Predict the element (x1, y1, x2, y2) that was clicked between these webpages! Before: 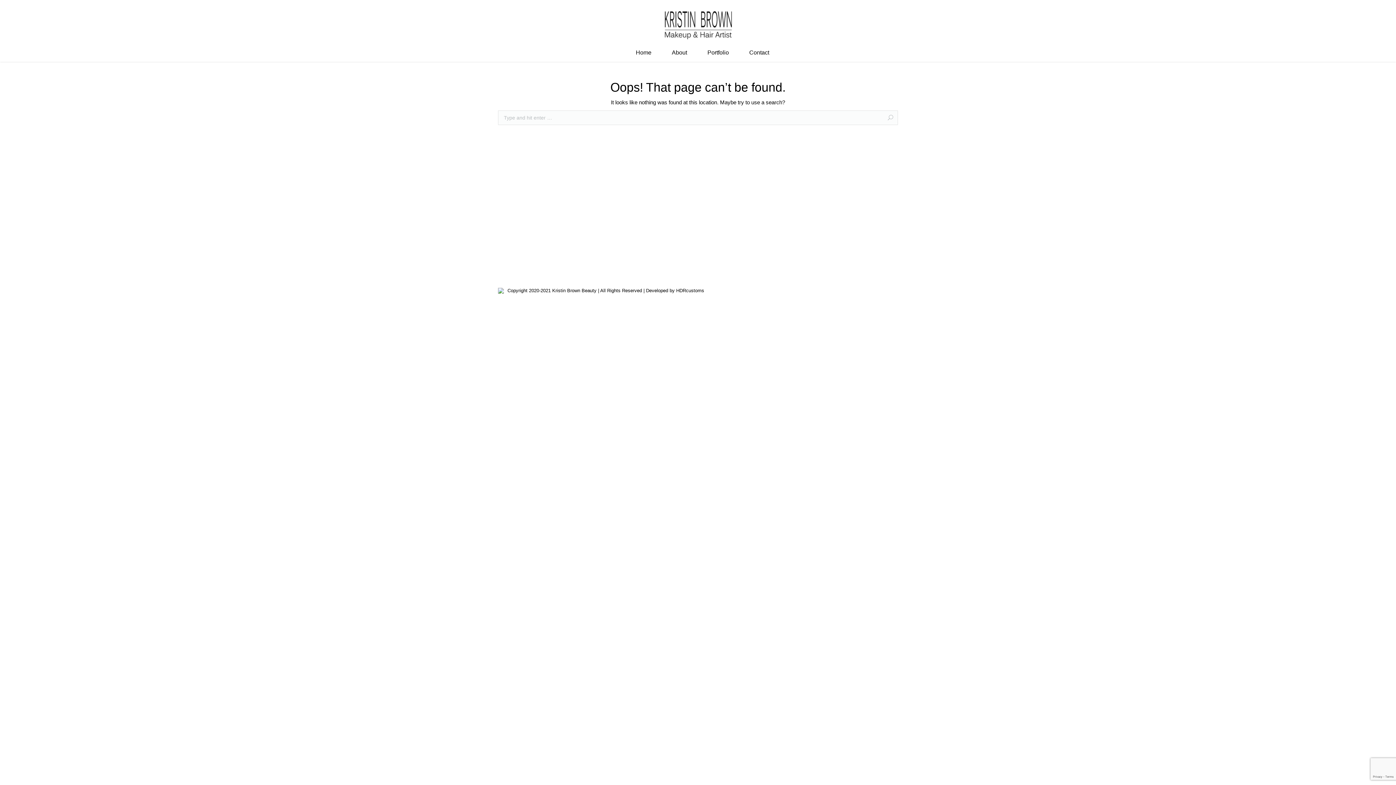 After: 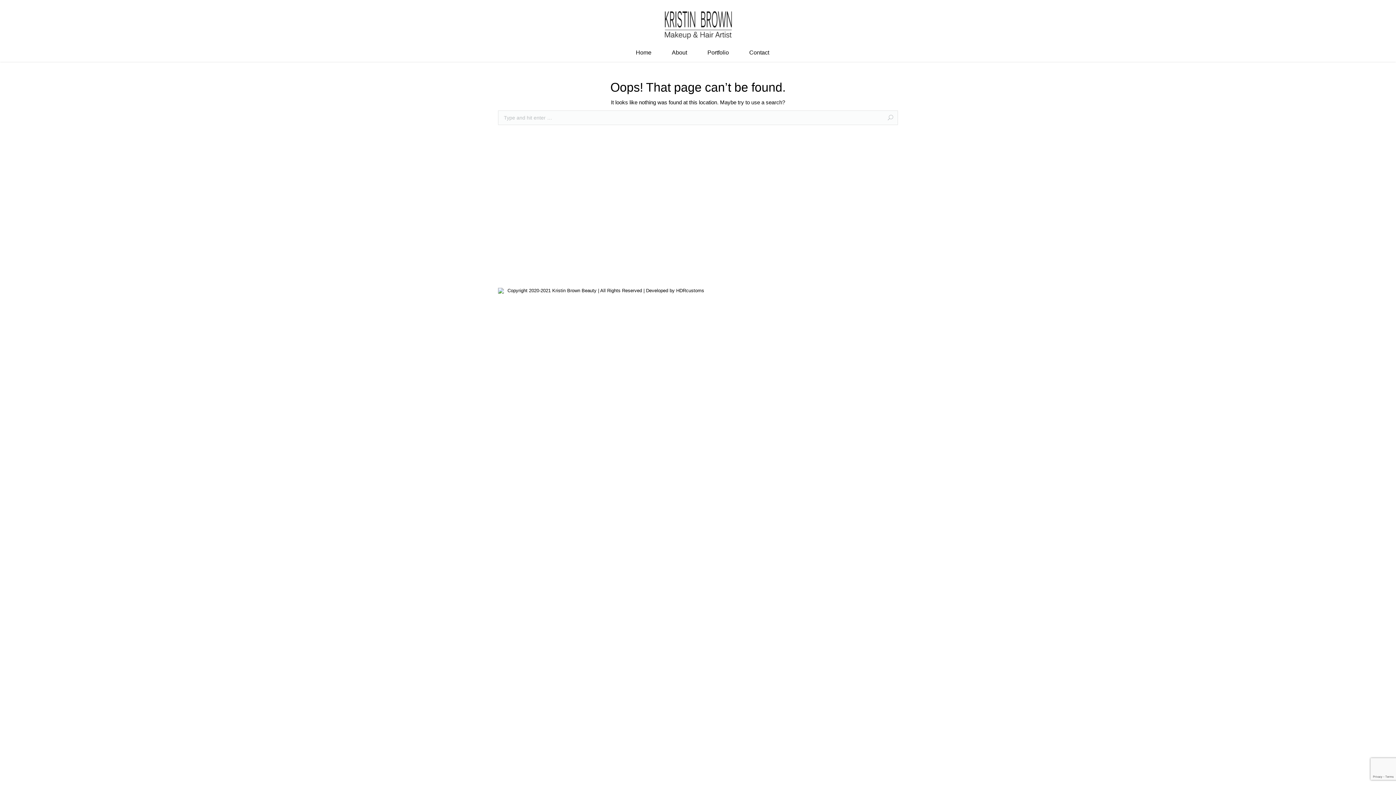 Action: label: Portfolio bbox: (707, 47, 729, 58)